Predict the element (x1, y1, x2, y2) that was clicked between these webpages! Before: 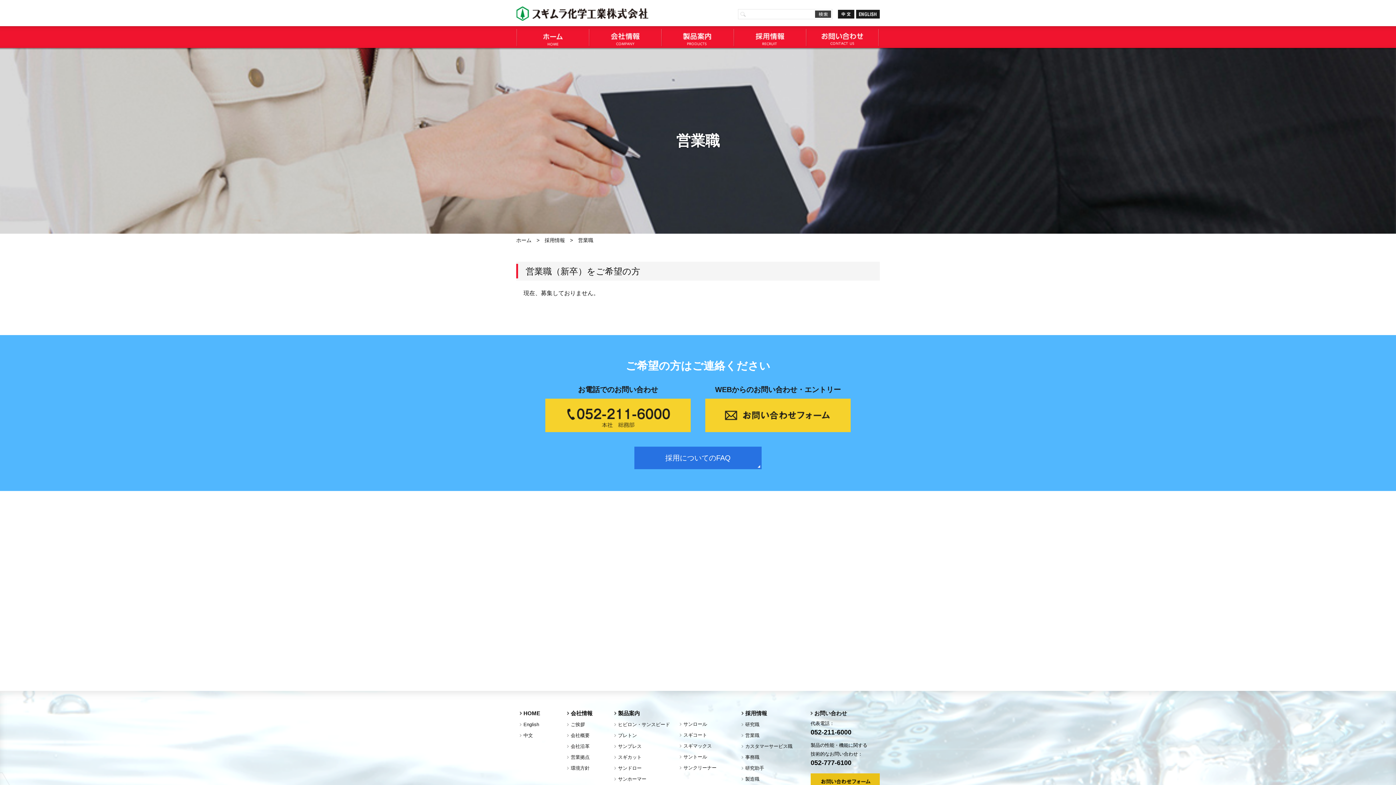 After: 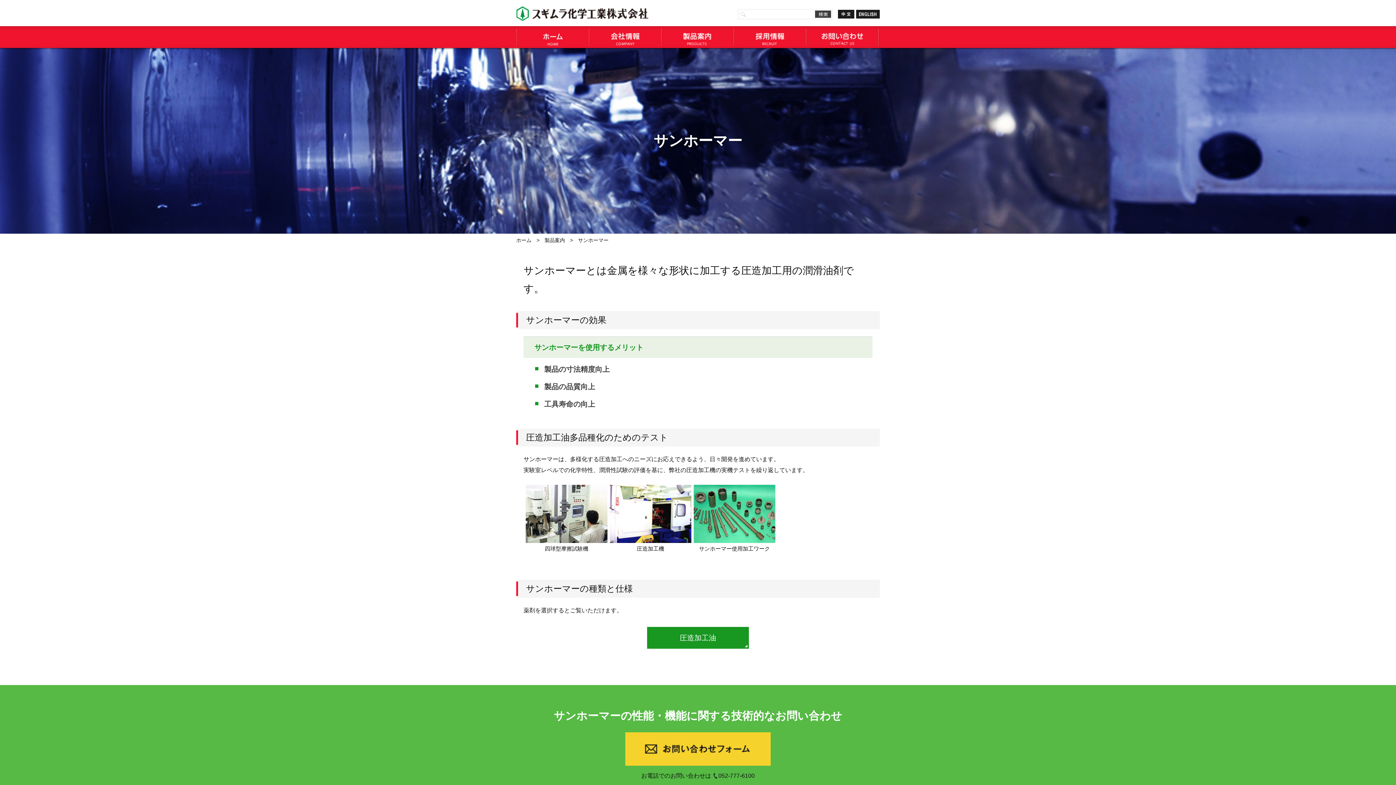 Action: label: サンホーマー bbox: (614, 774, 646, 785)